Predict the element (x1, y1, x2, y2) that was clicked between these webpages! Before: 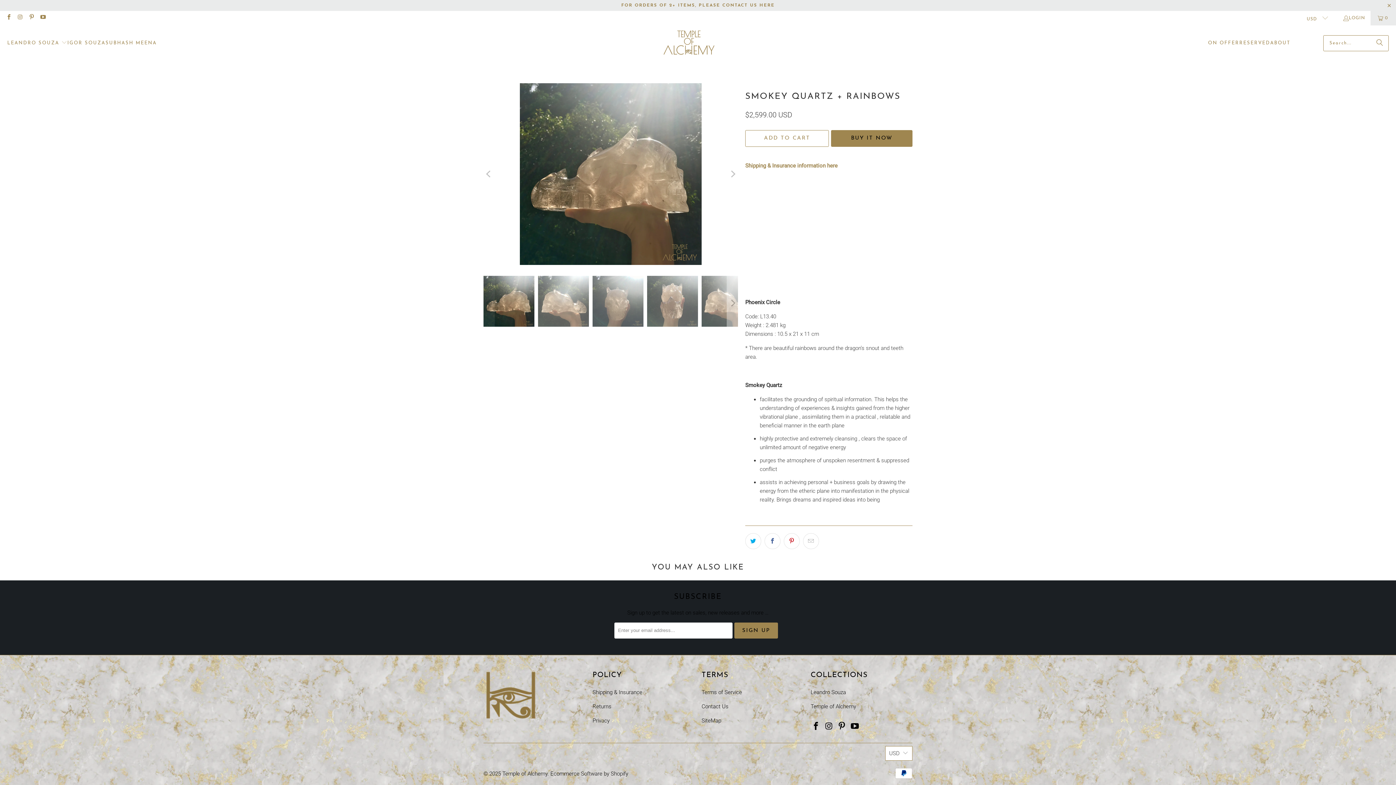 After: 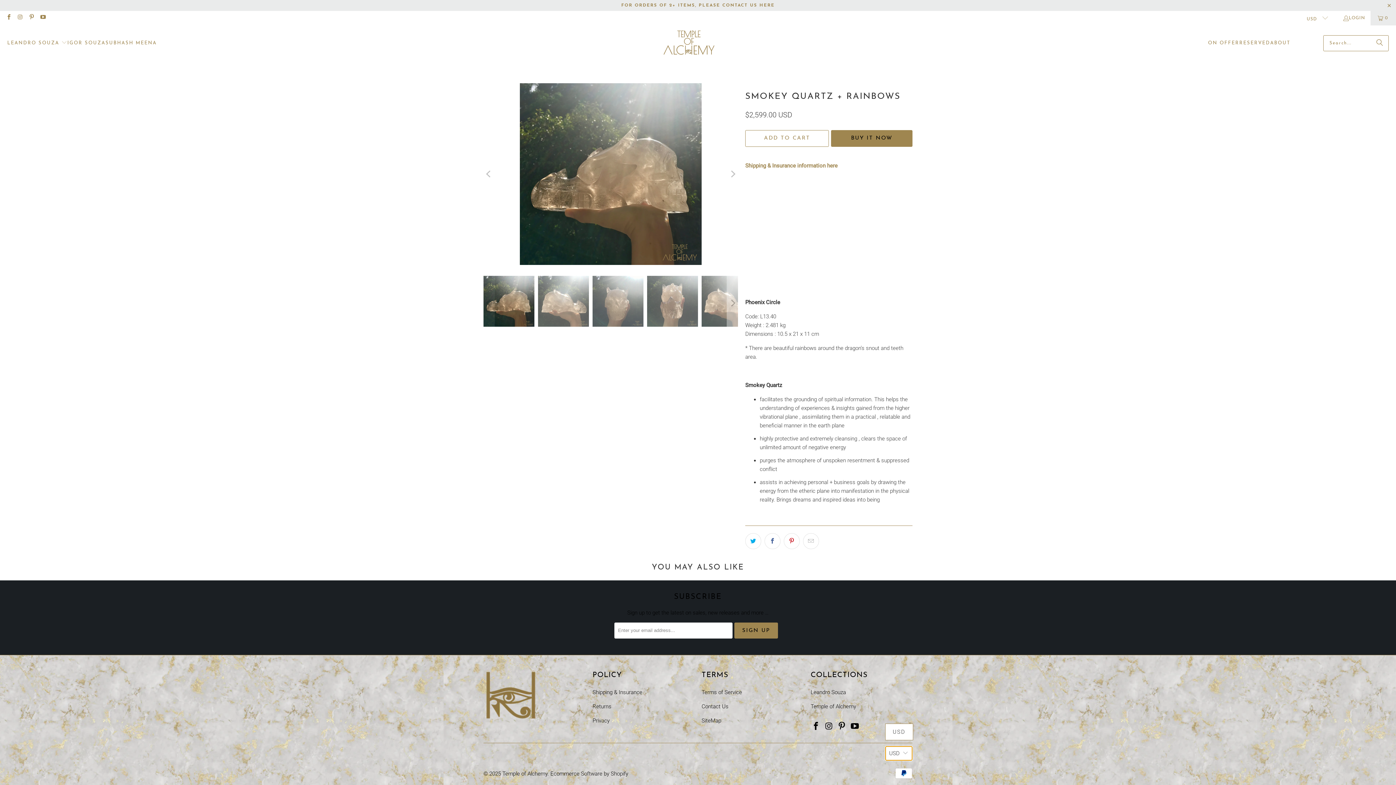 Action: bbox: (885, 746, 912, 760) label: USD